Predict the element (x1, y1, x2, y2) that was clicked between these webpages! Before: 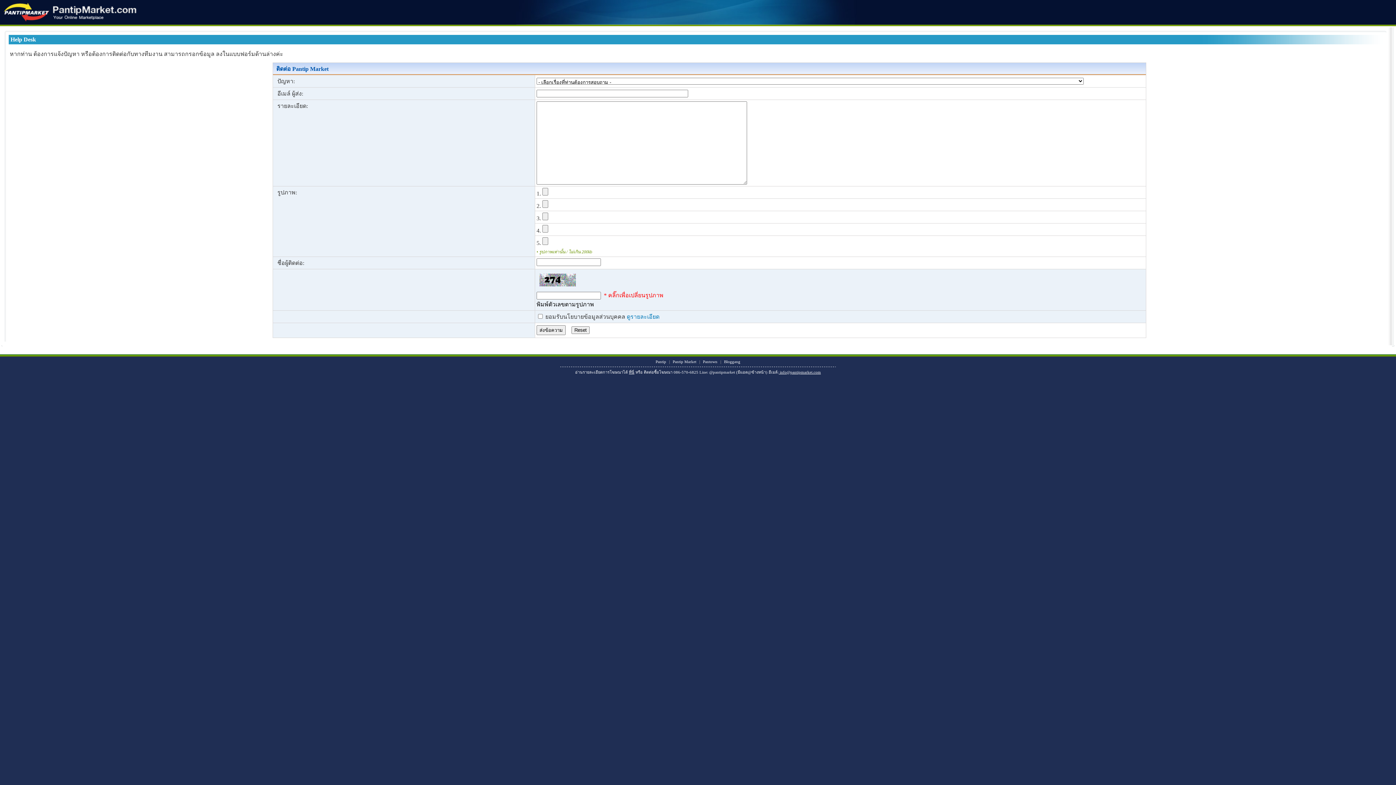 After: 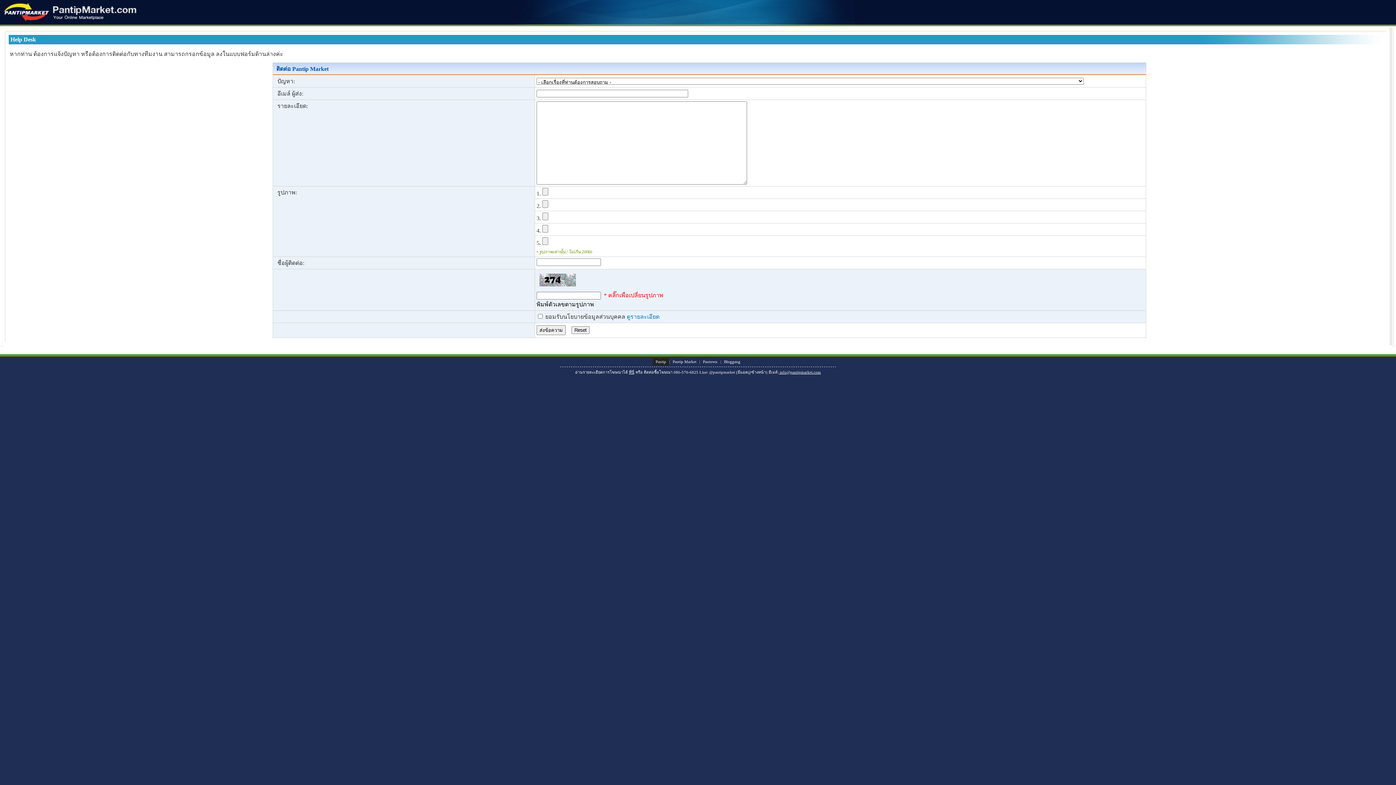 Action: bbox: (652, 358, 669, 365) label: Pantip